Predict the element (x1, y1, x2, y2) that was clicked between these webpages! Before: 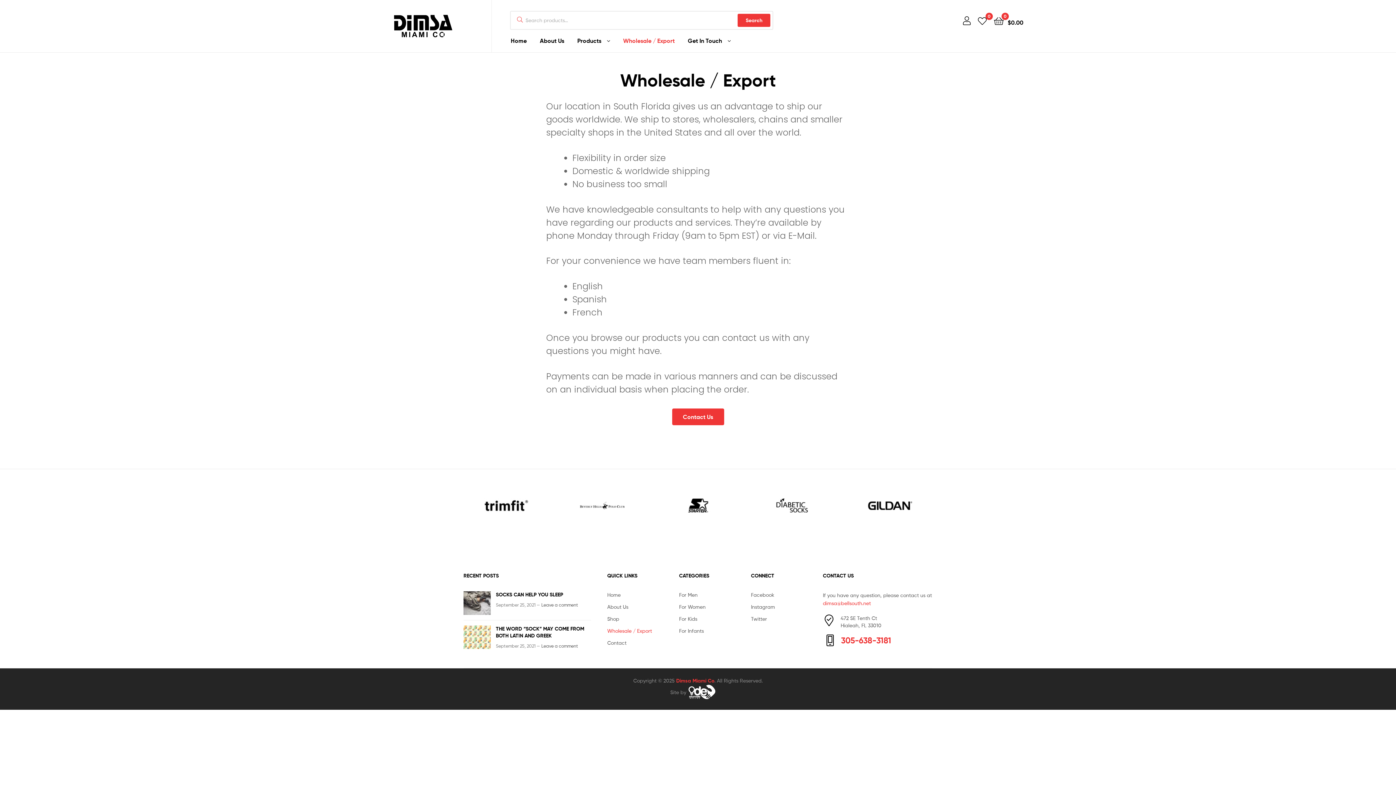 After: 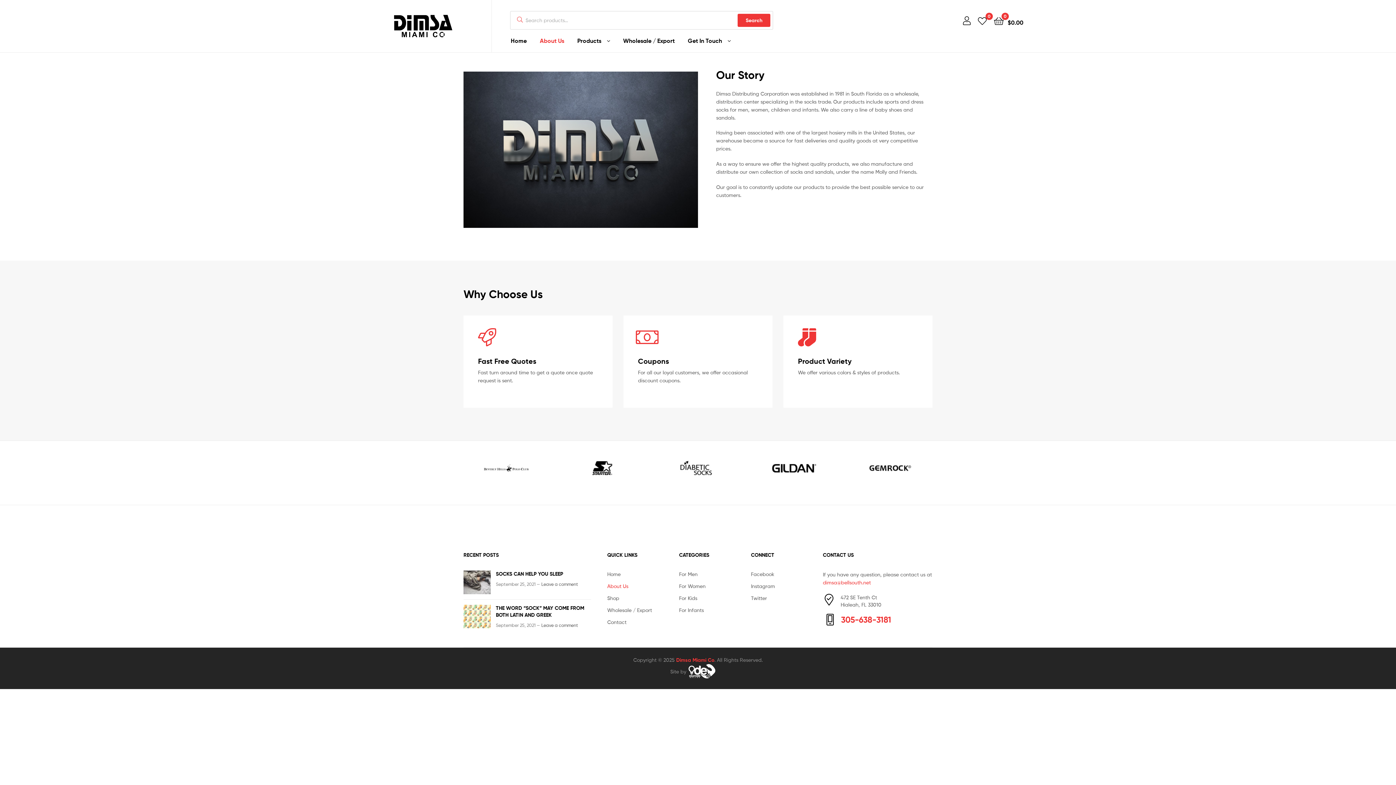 Action: label: About Us bbox: (607, 604, 628, 610)